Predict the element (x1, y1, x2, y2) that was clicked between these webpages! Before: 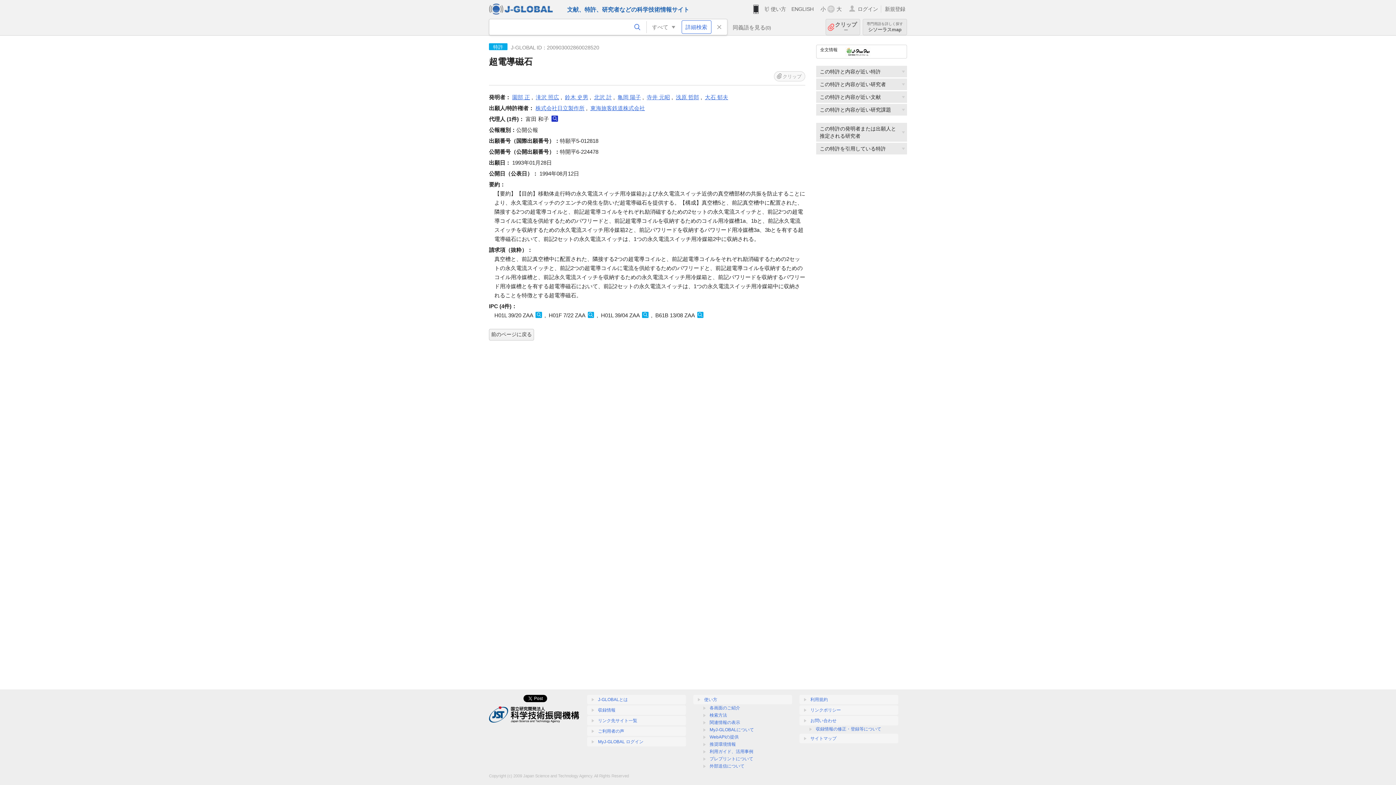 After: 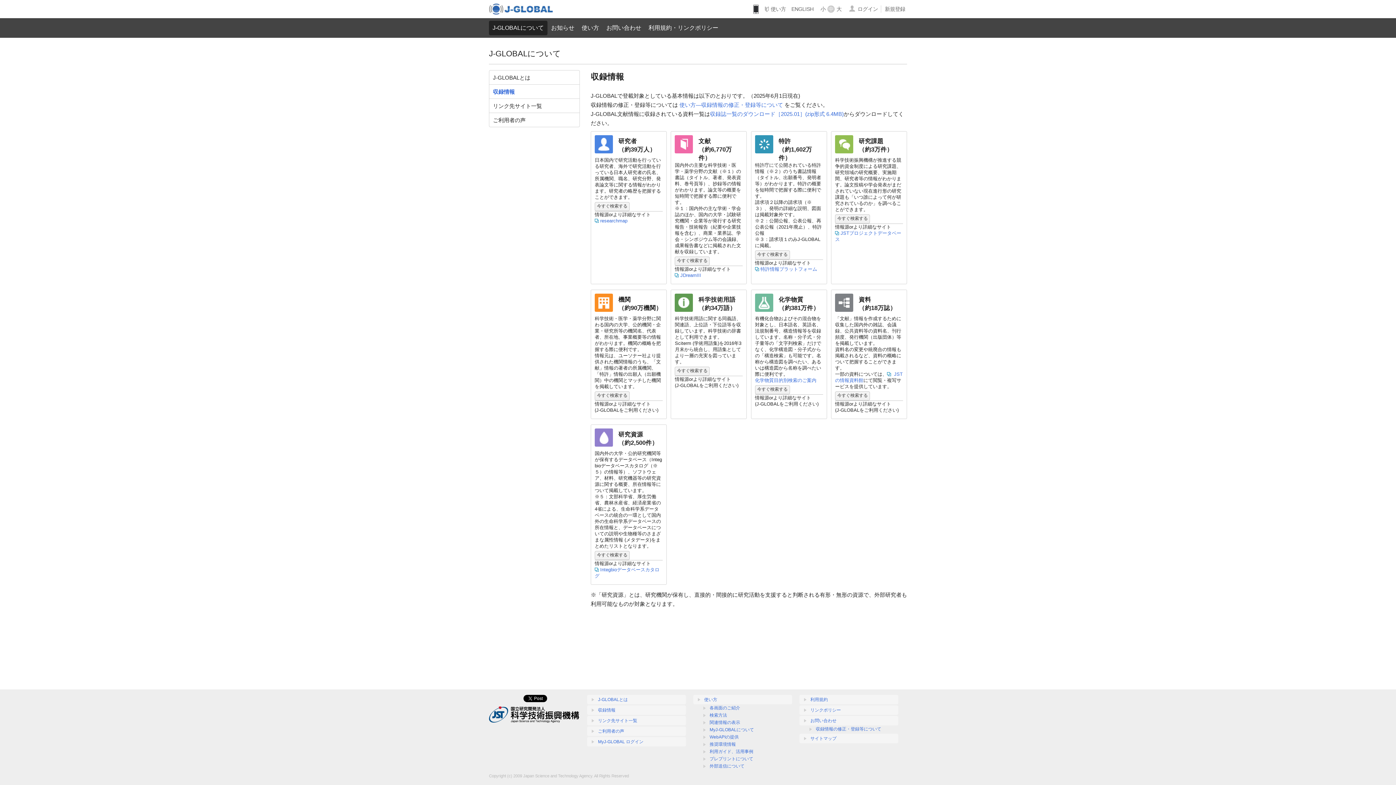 Action: bbox: (587, 705, 686, 715) label: 収録情報